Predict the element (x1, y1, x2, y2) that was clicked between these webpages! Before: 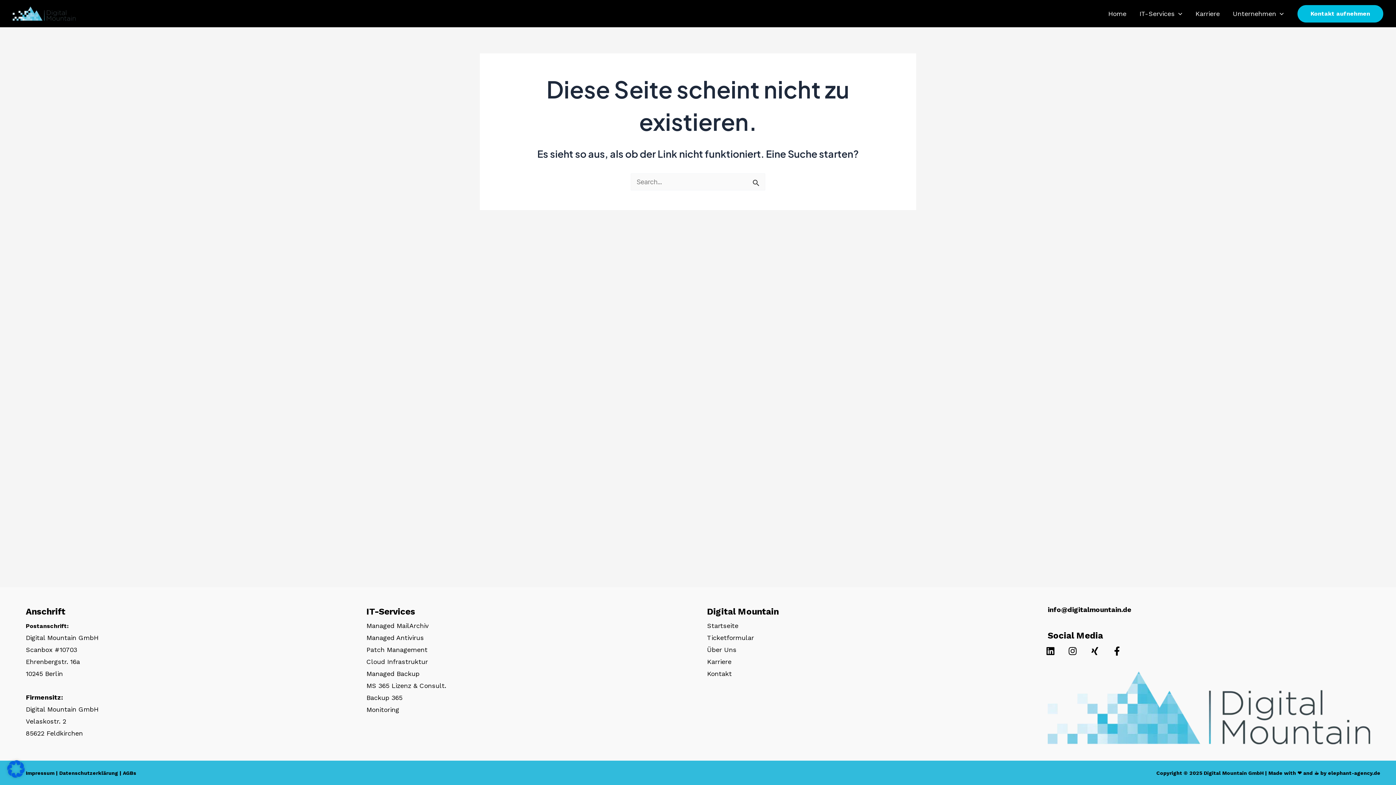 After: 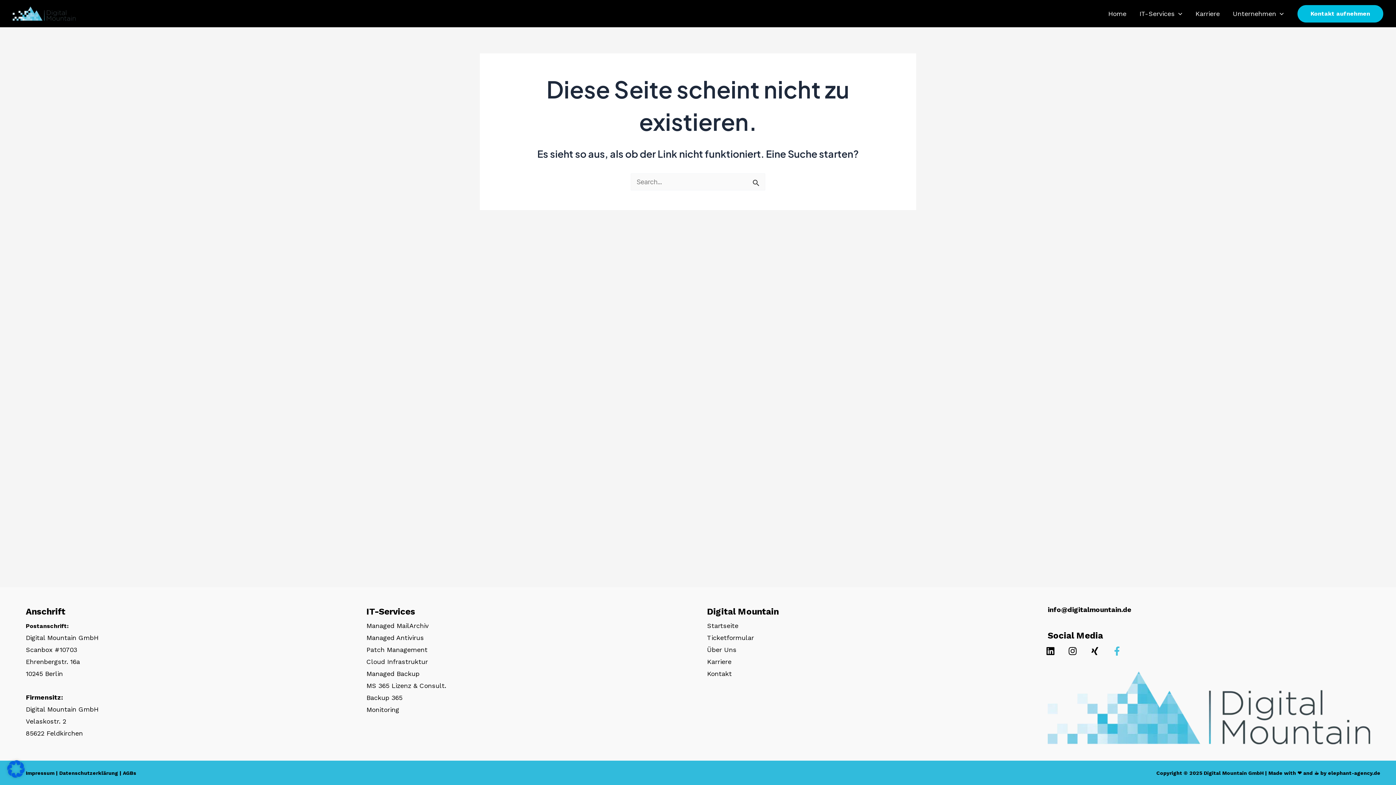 Action: label: Facebook-f bbox: (1108, 642, 1126, 660)